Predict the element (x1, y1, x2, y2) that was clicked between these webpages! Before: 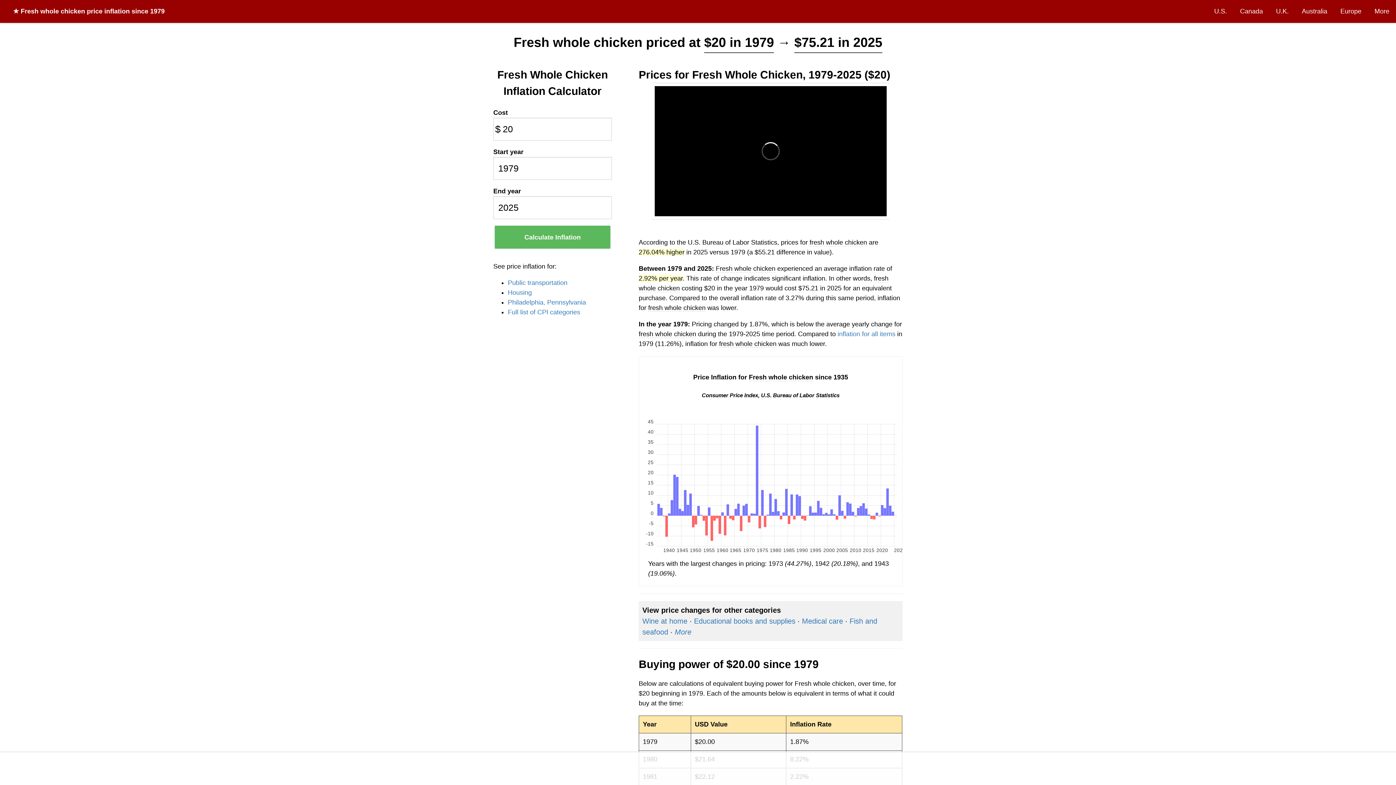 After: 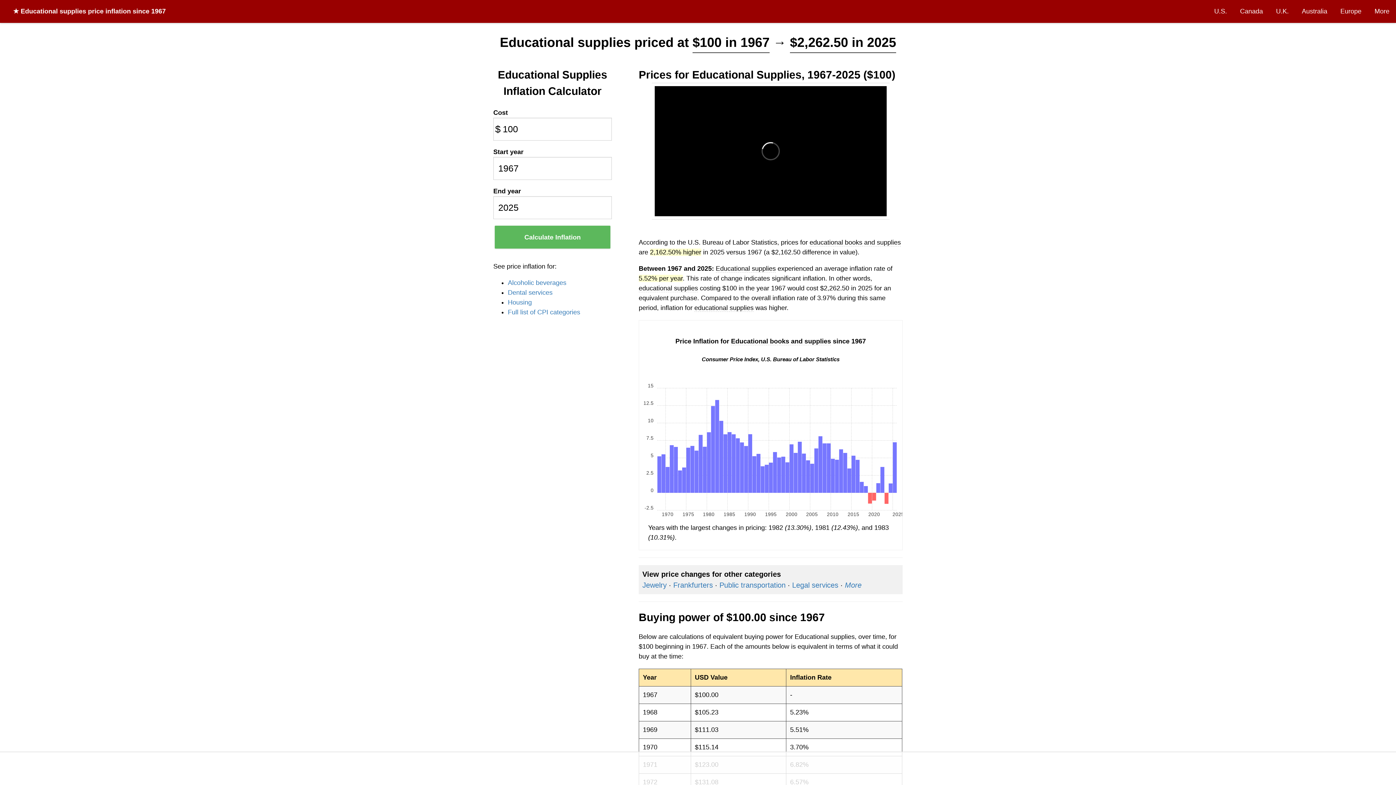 Action: bbox: (694, 617, 795, 625) label: Educational books and supplies